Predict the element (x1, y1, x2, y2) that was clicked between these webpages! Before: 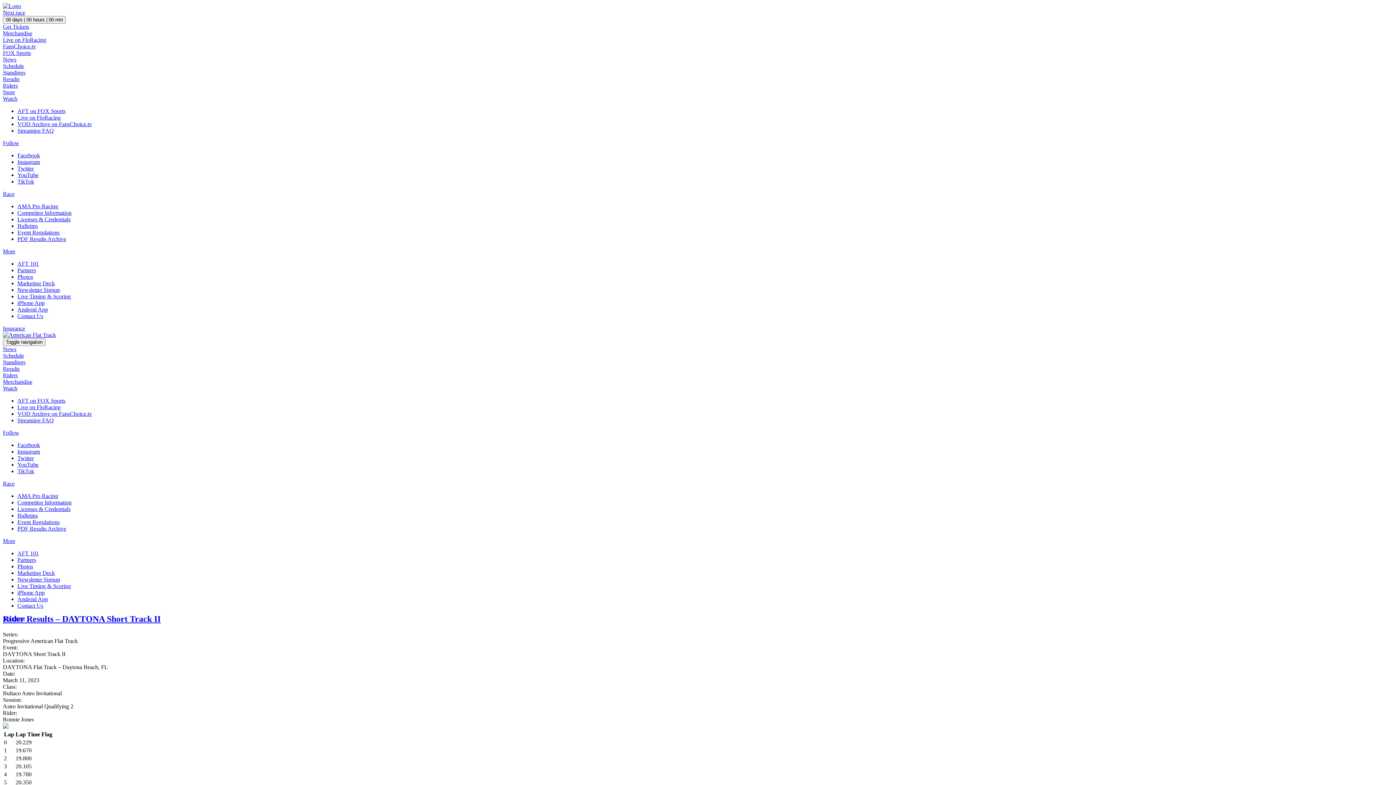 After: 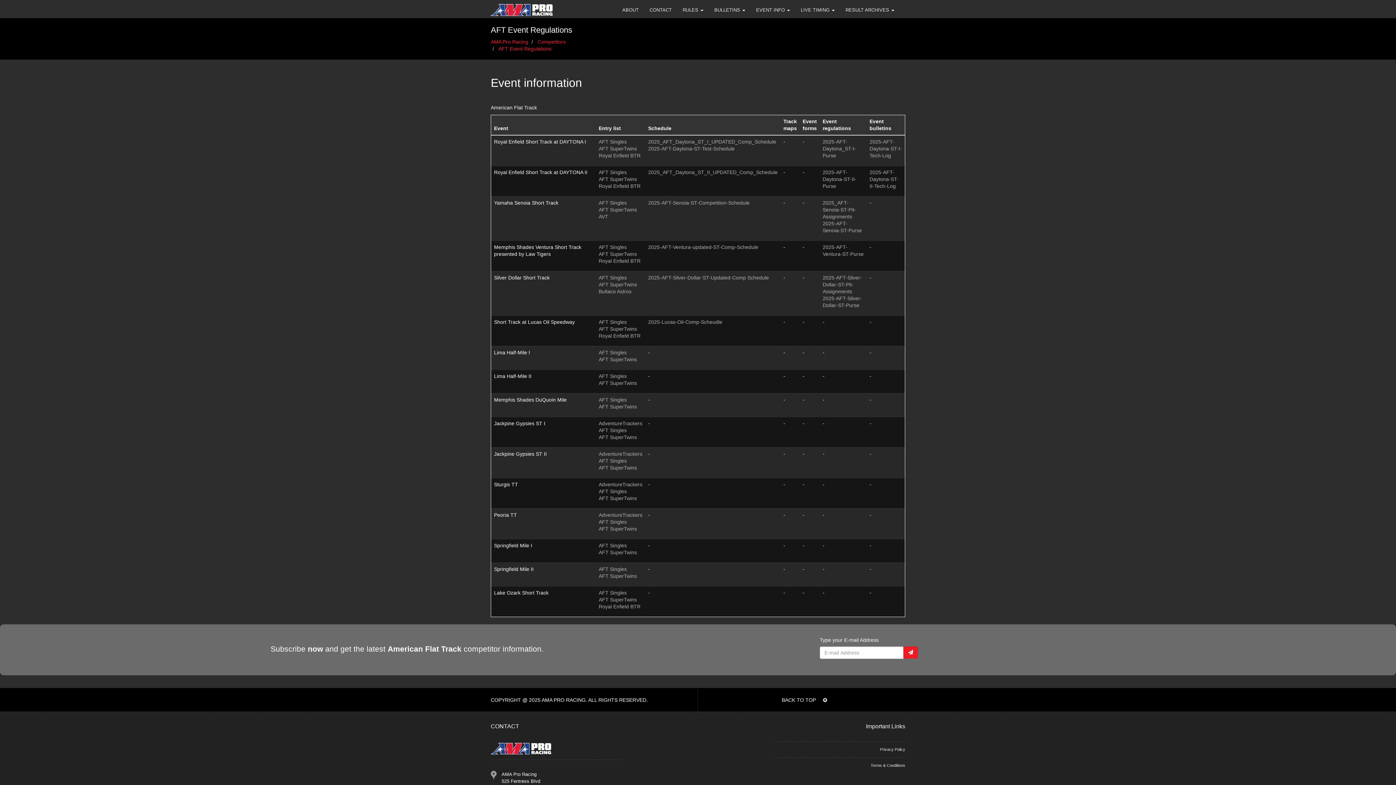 Action: bbox: (17, 519, 59, 525) label: Event Regulations